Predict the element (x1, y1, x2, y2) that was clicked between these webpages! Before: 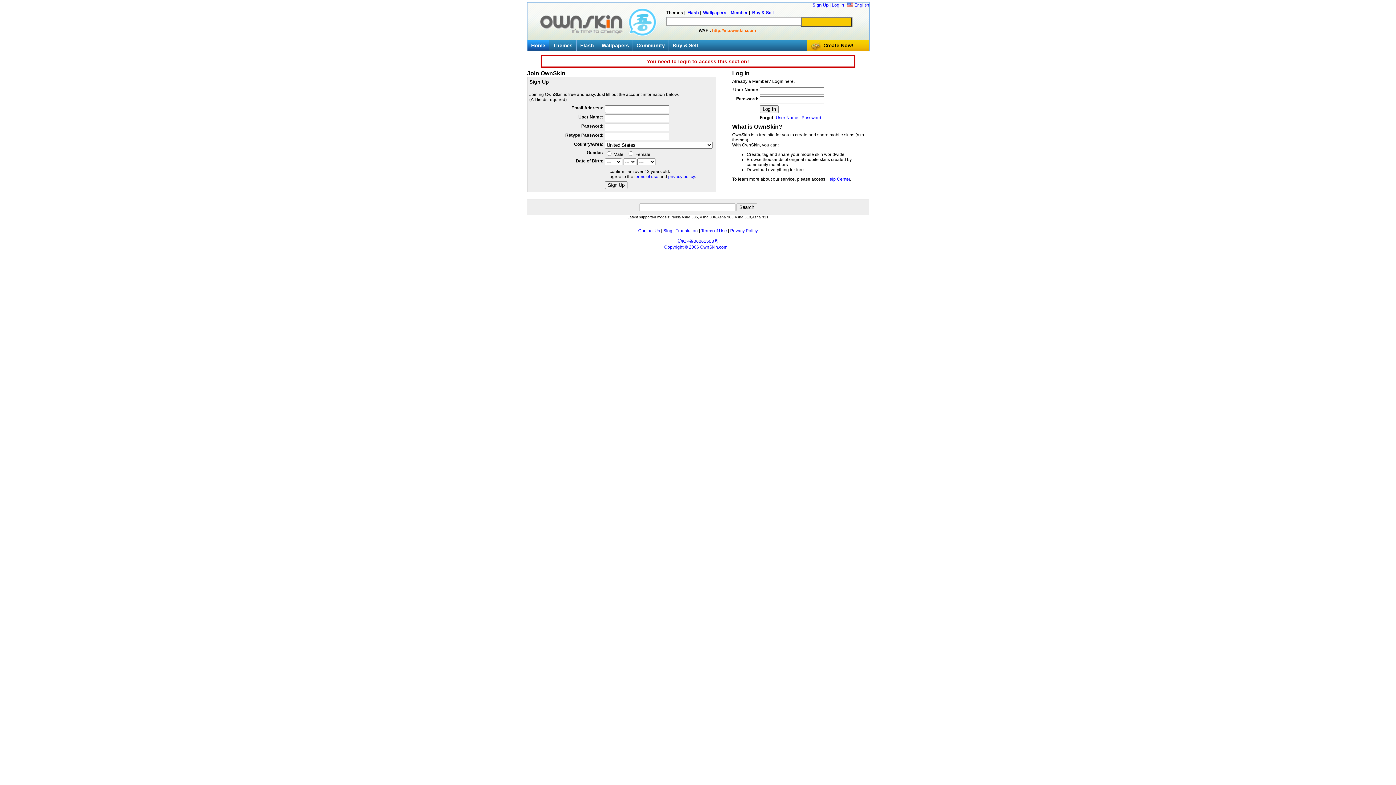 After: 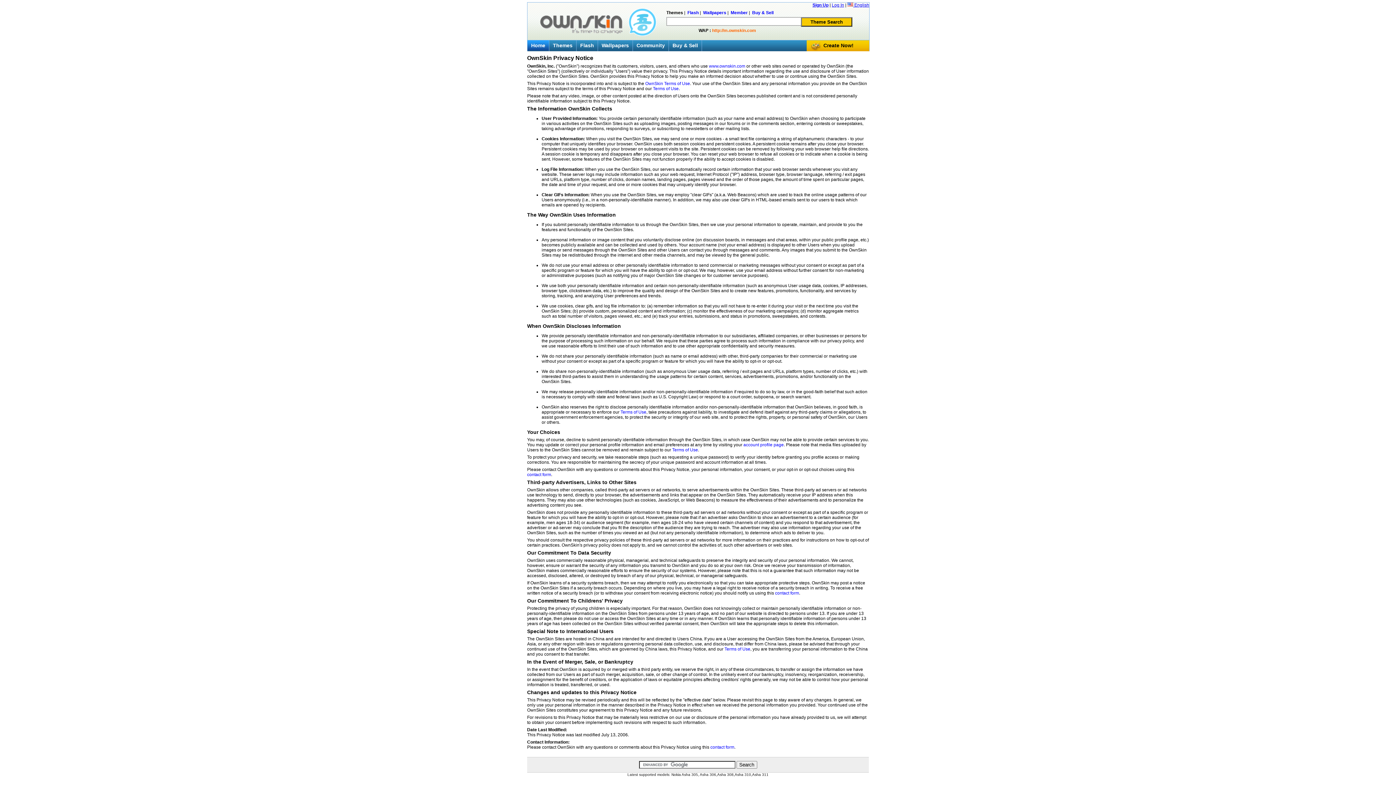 Action: bbox: (730, 228, 758, 233) label: Privacy Policy